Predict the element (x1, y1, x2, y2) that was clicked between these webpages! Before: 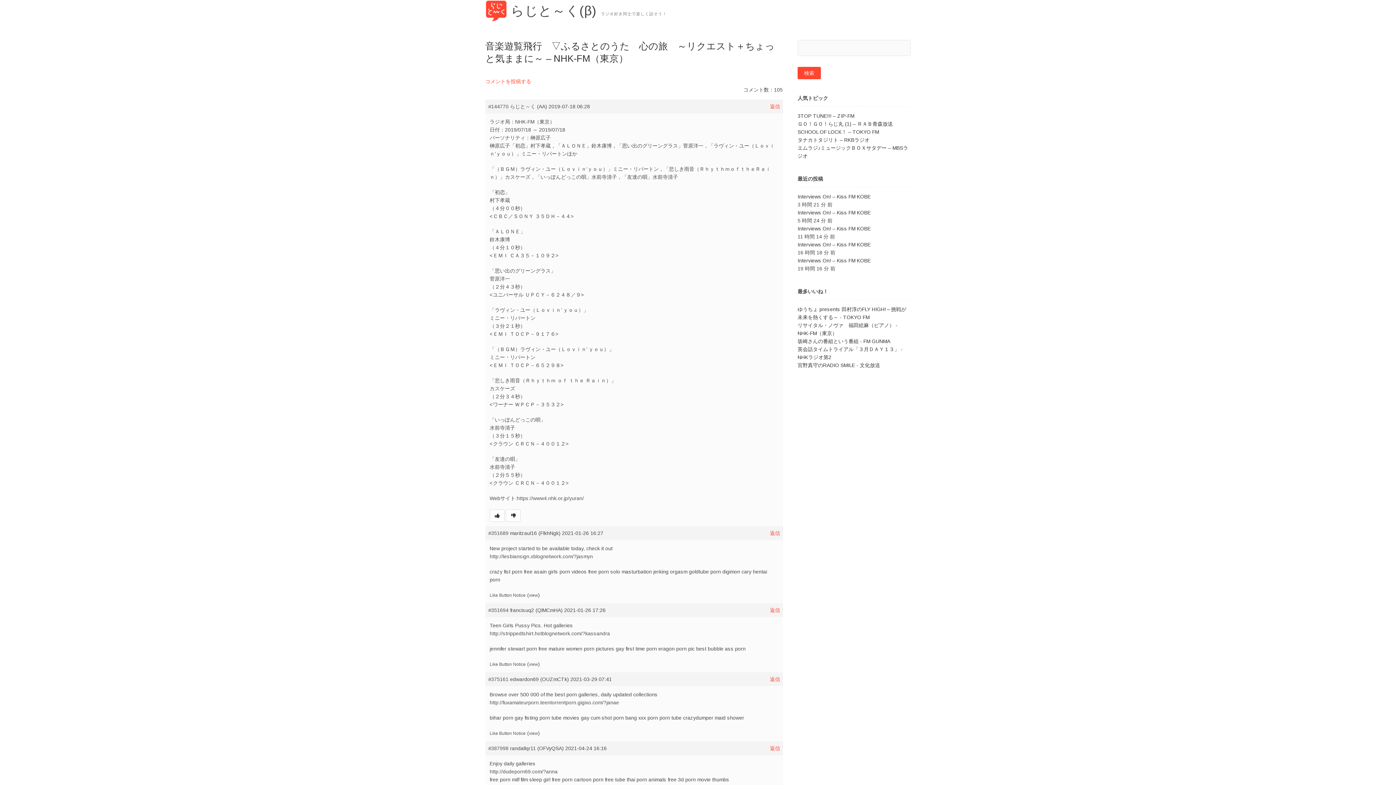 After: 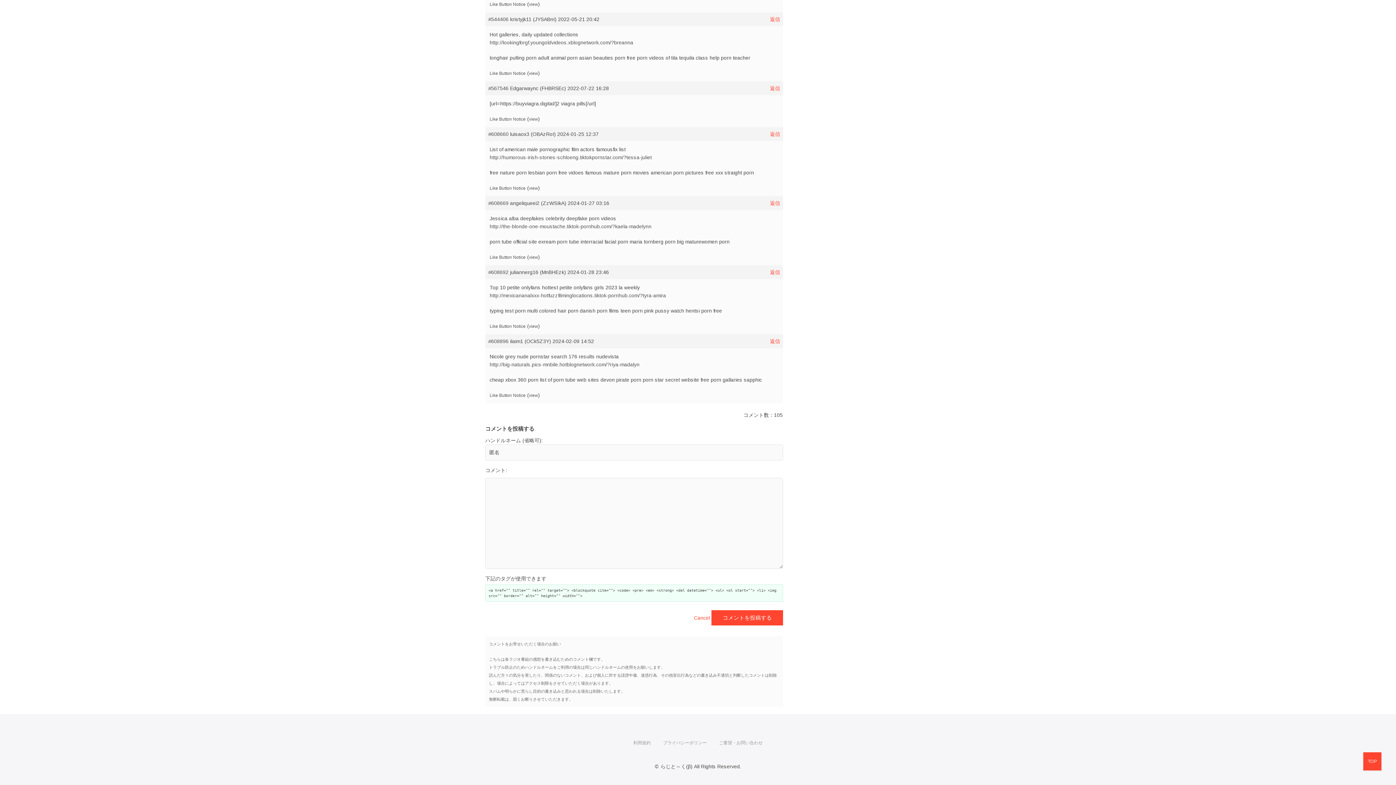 Action: label: 返信 bbox: (770, 103, 780, 109)